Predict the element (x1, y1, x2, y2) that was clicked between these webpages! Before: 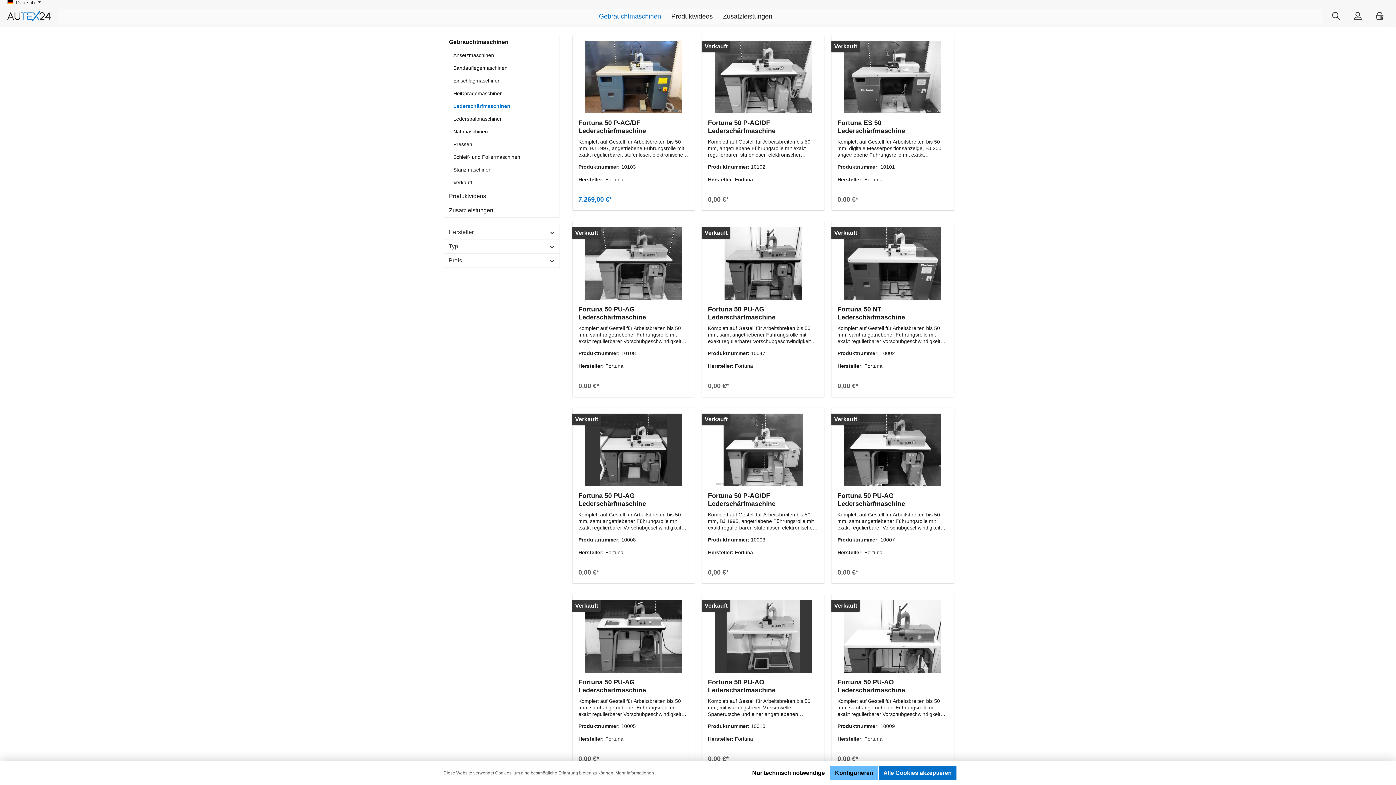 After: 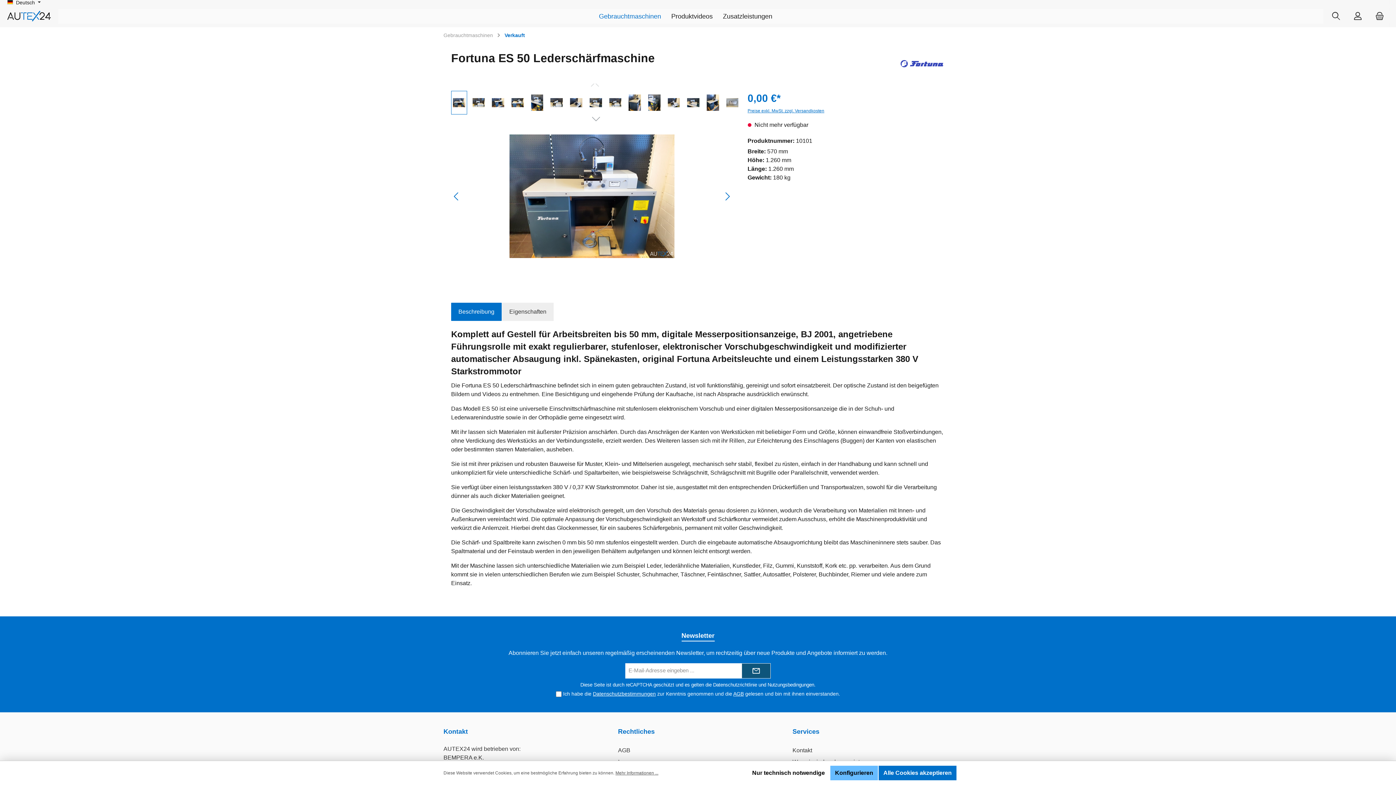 Action: bbox: (837, 40, 948, 113)